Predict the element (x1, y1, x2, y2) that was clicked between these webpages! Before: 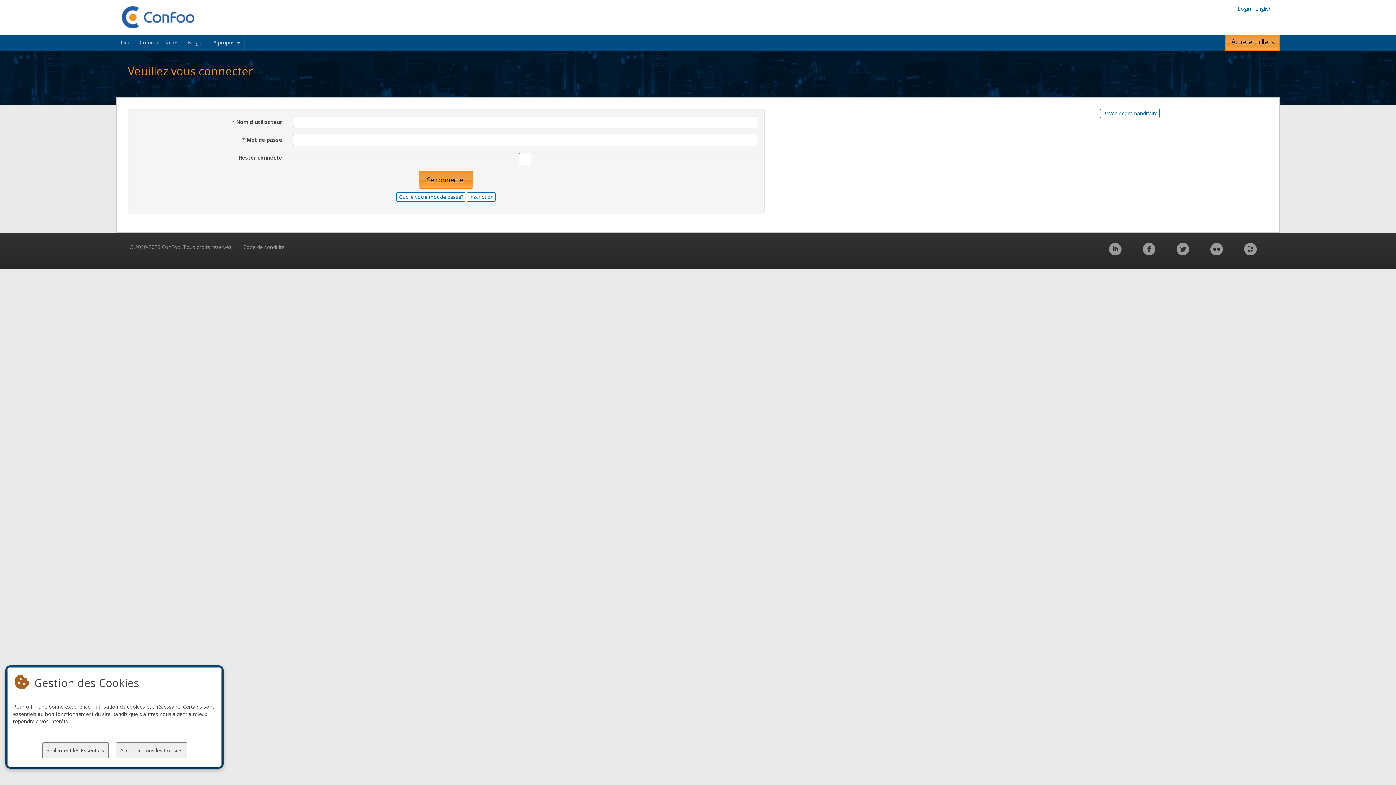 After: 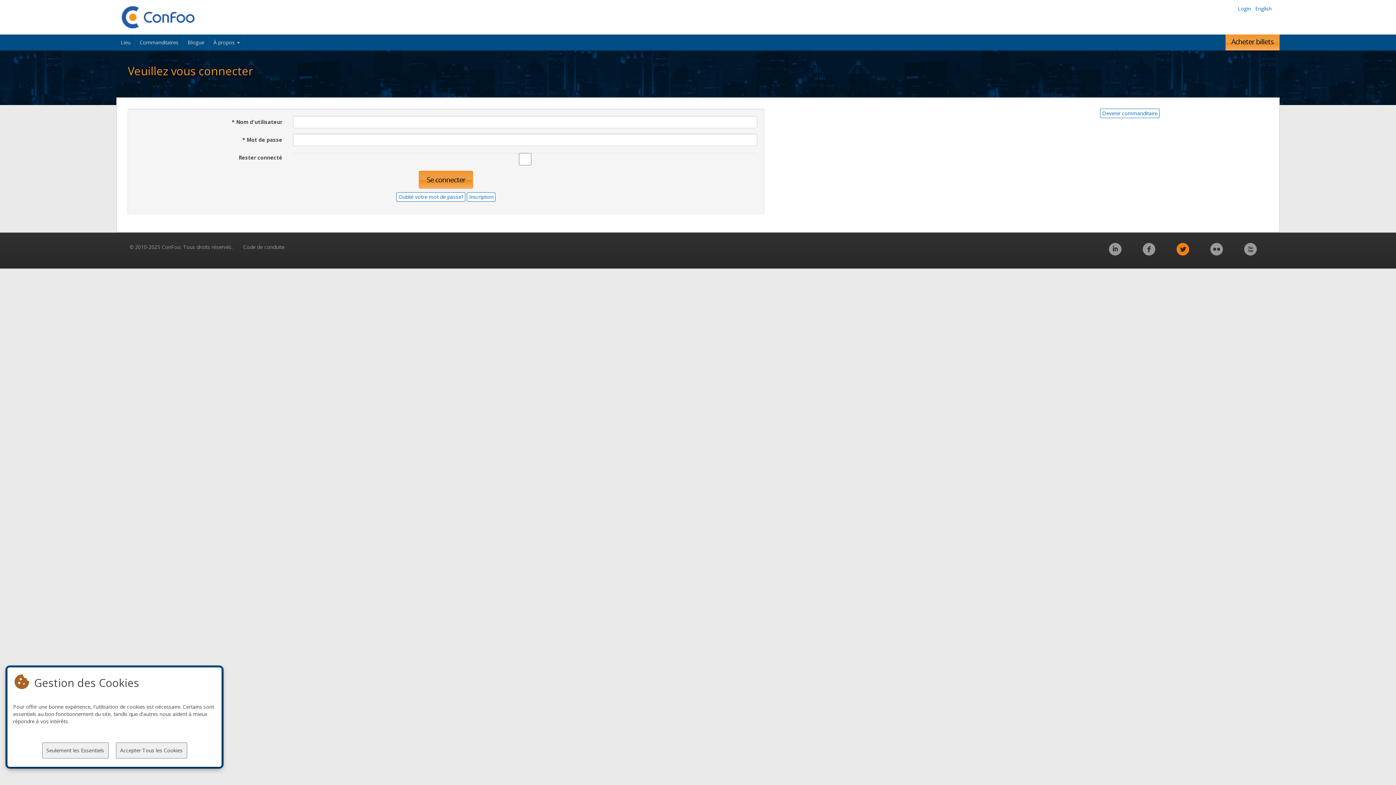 Action: bbox: (1166, 240, 1199, 265)